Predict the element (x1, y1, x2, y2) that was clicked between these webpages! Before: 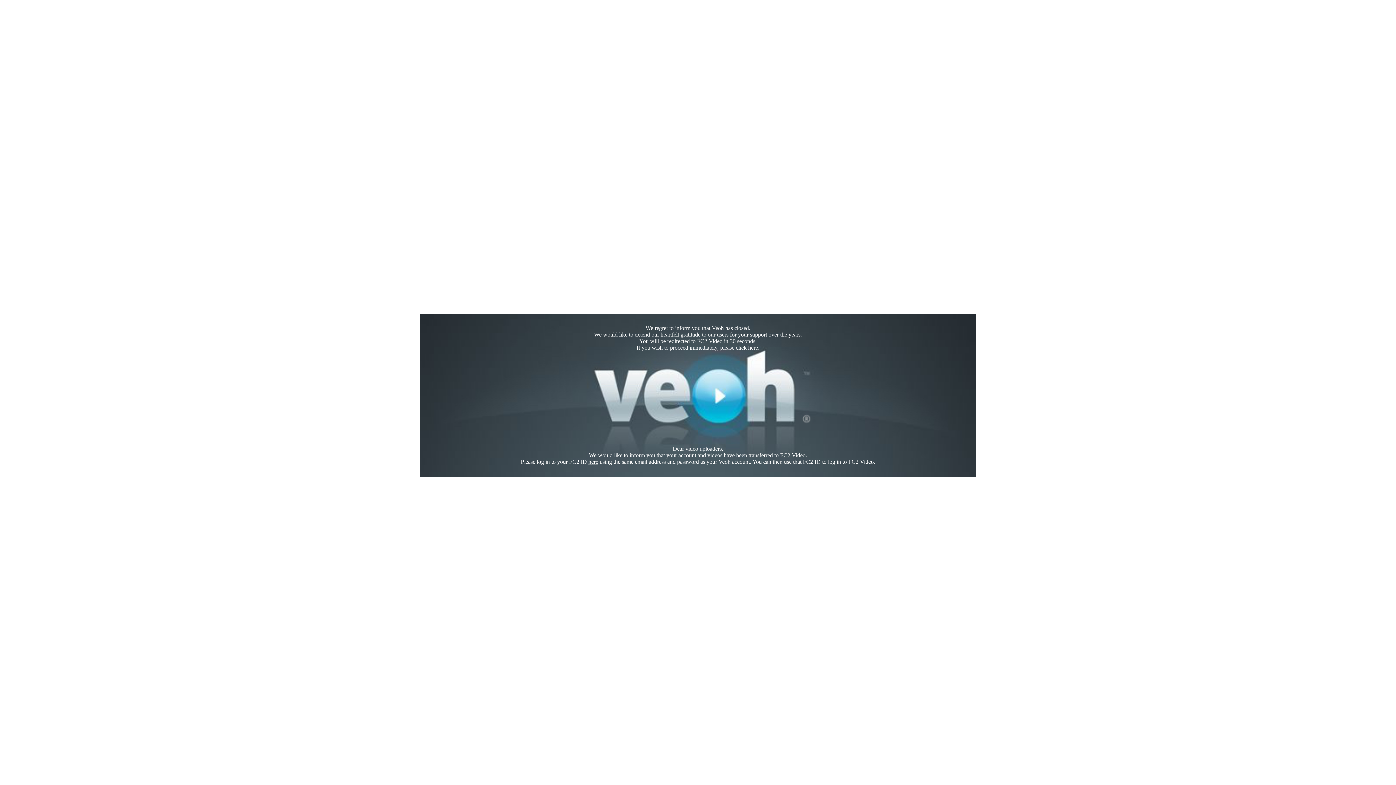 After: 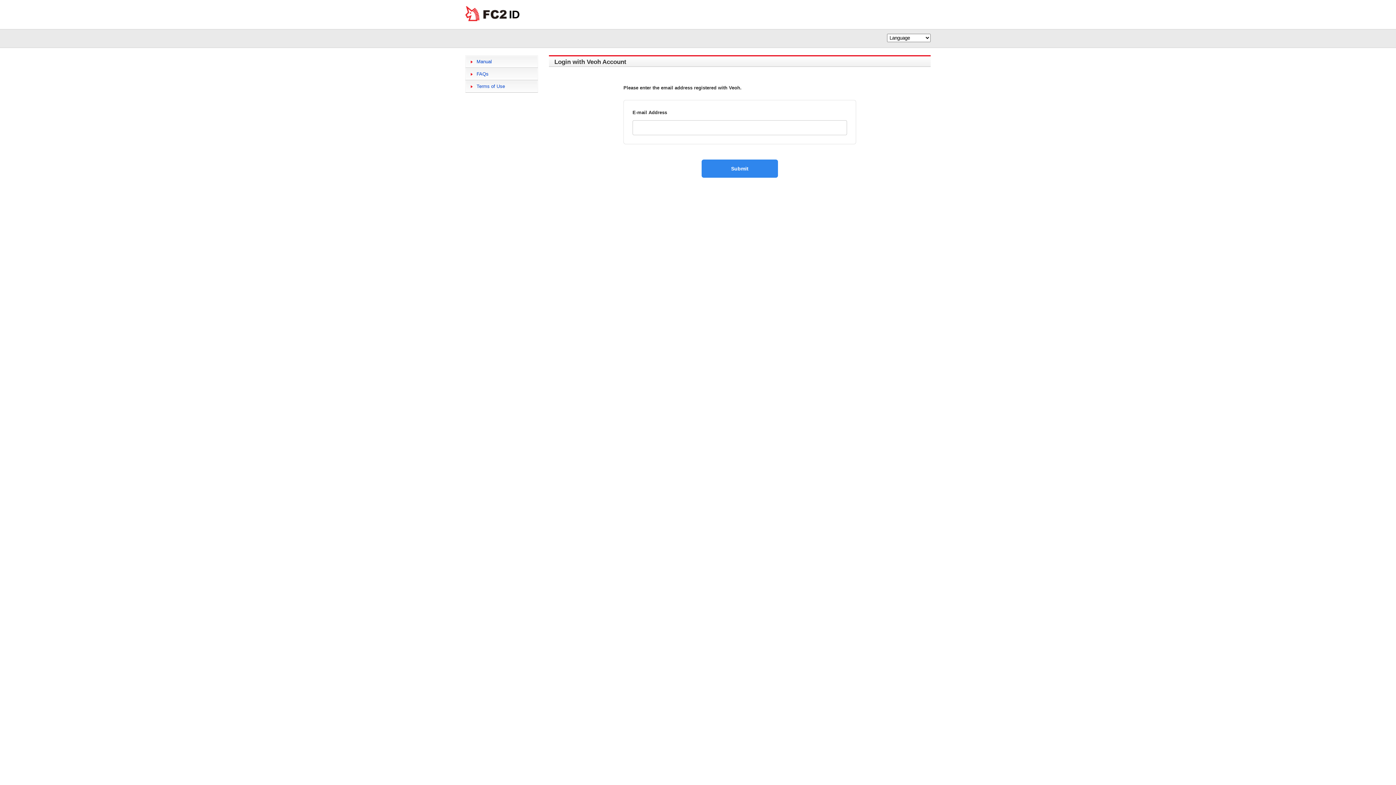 Action: label: here bbox: (588, 458, 598, 465)